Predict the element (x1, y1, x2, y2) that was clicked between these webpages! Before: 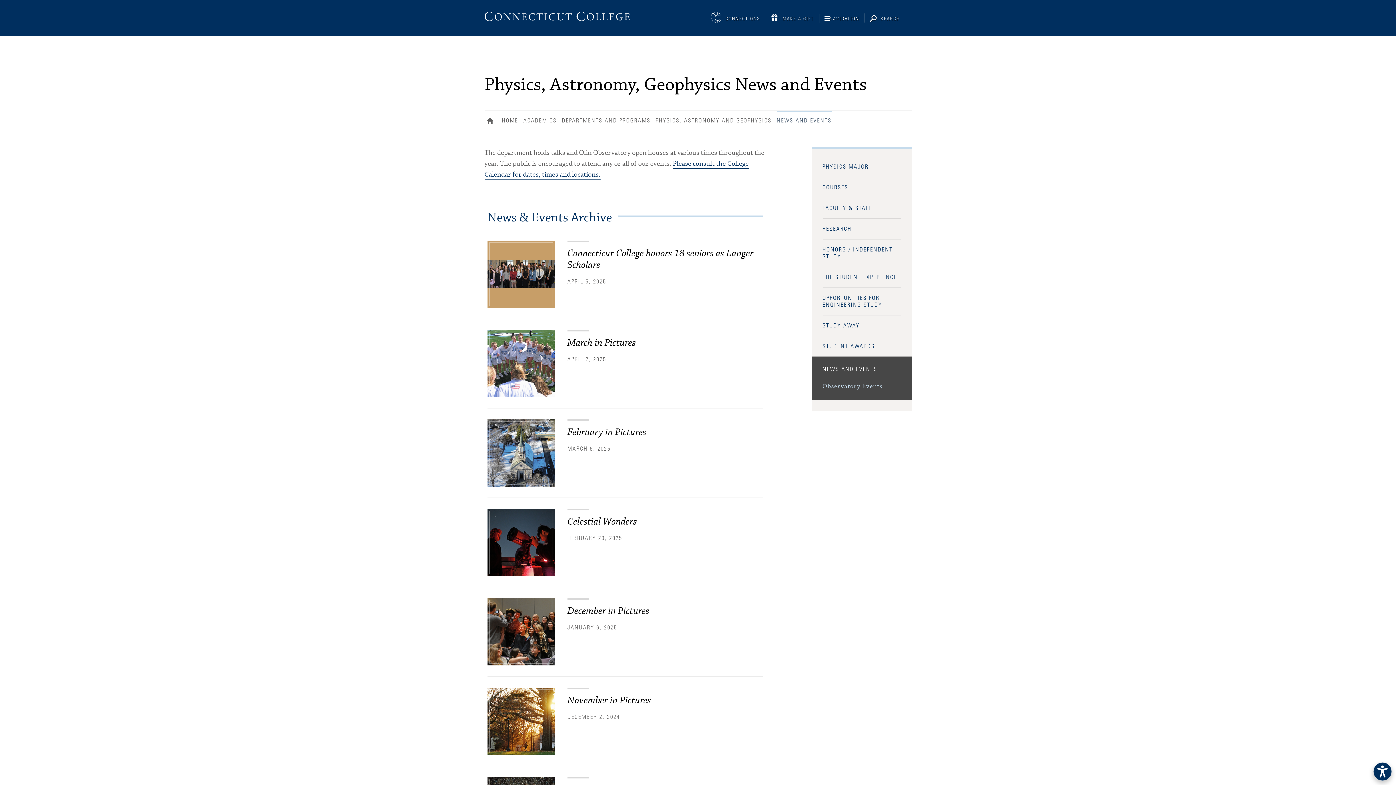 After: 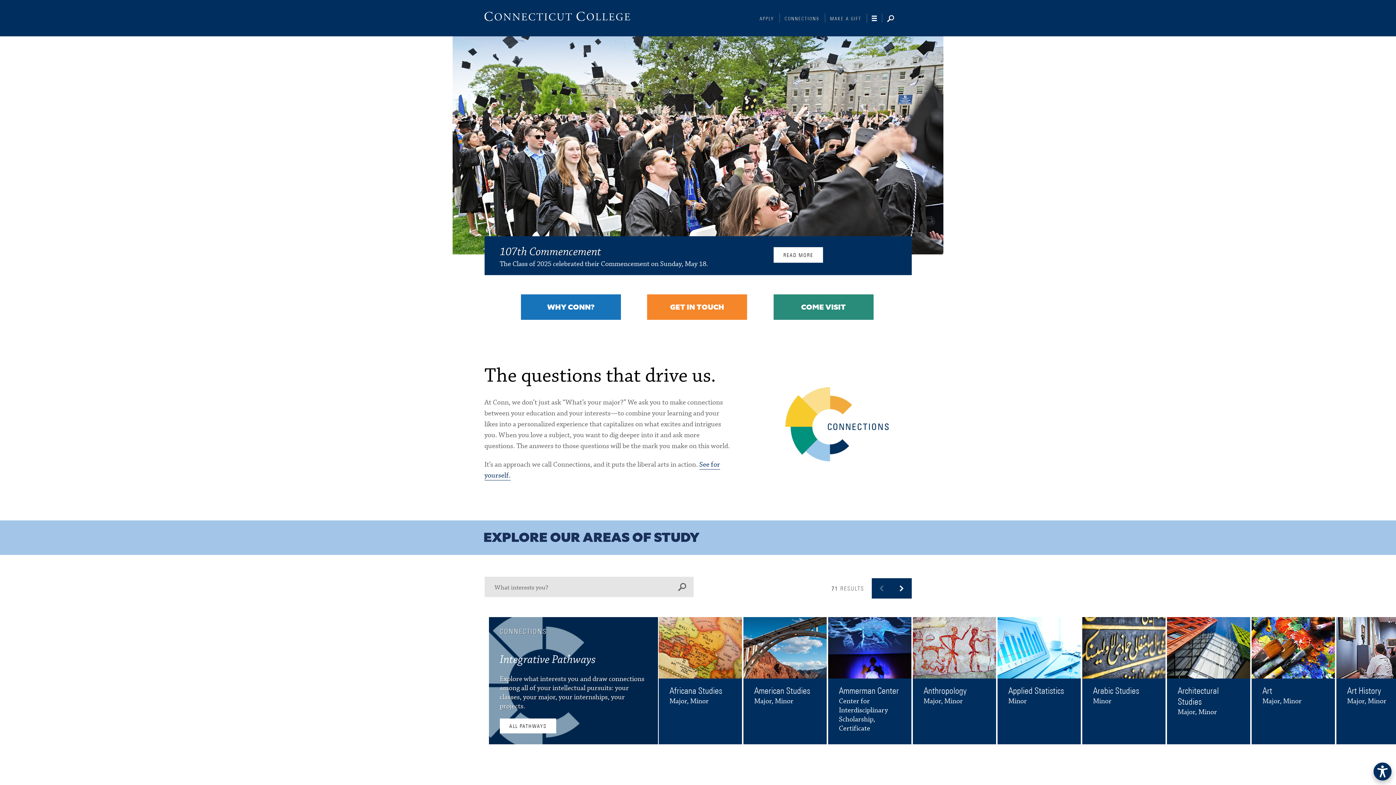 Action: label: HOME bbox: (484, 110, 499, 132)